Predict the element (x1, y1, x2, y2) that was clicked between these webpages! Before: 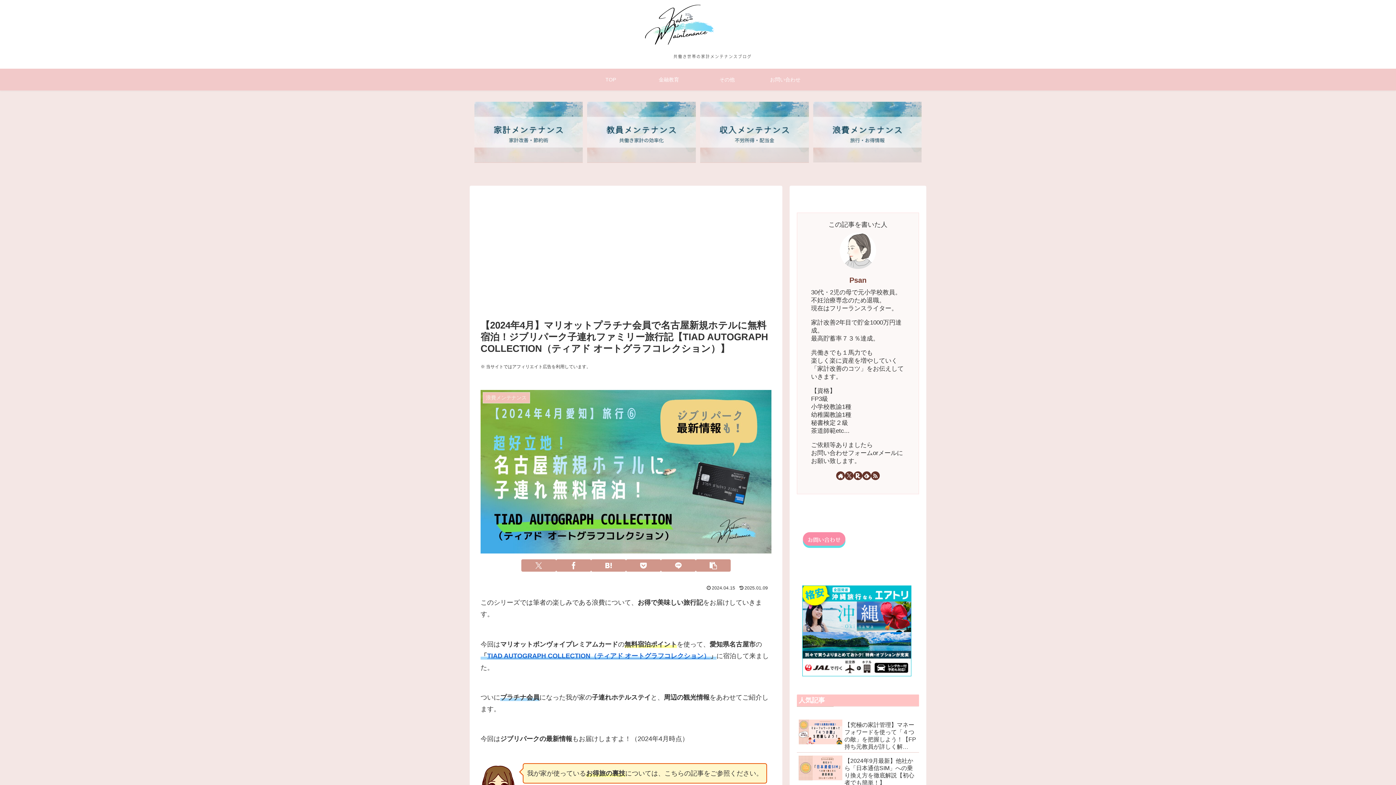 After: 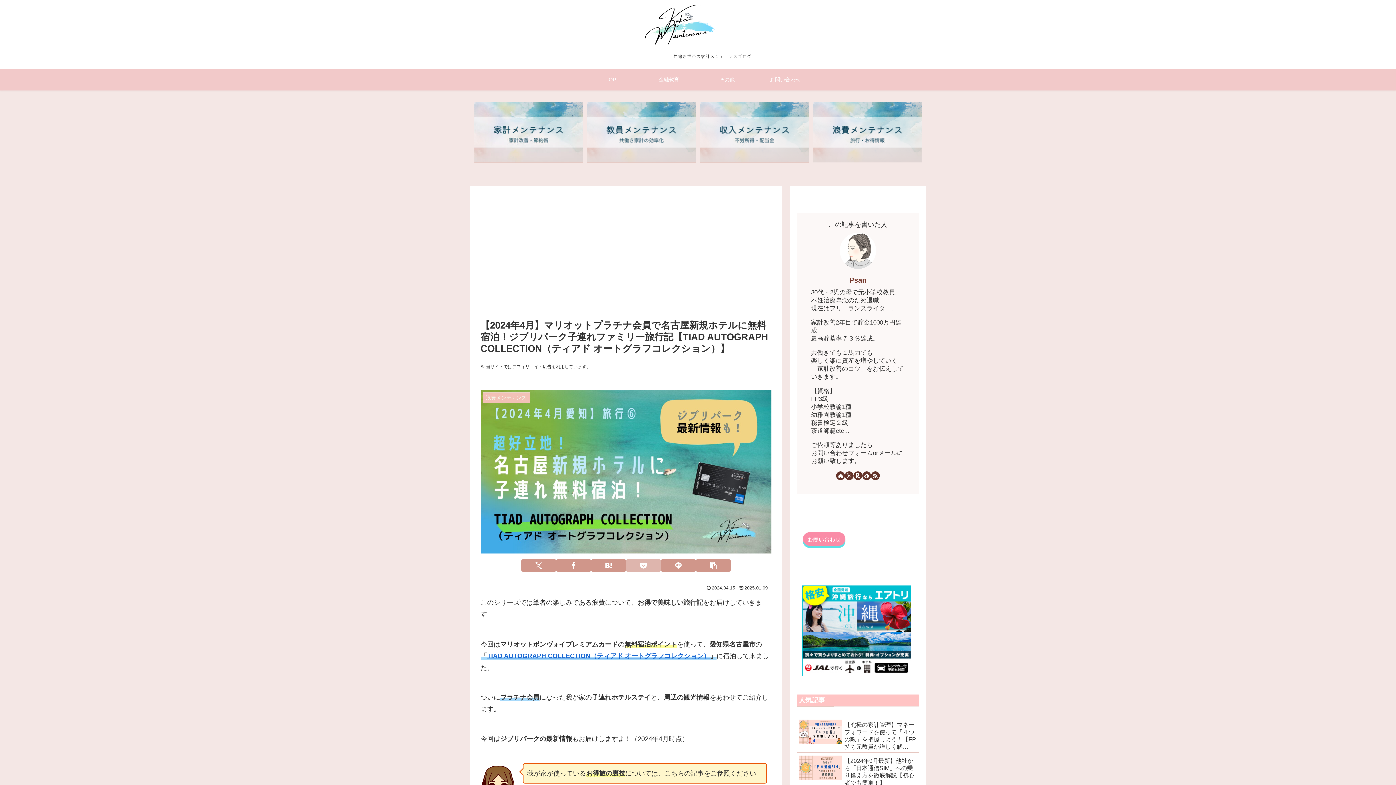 Action: label: Pocketに保存 bbox: (626, 559, 661, 572)